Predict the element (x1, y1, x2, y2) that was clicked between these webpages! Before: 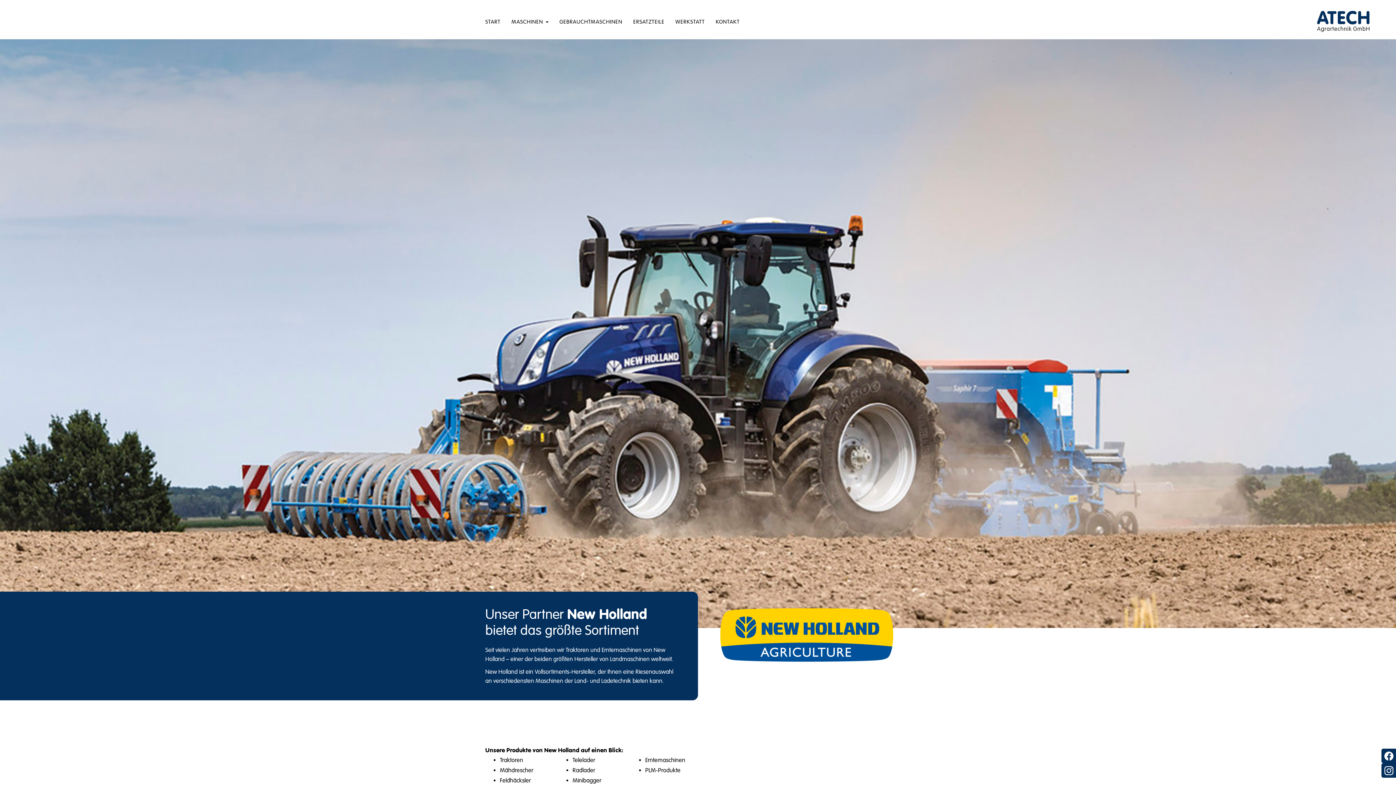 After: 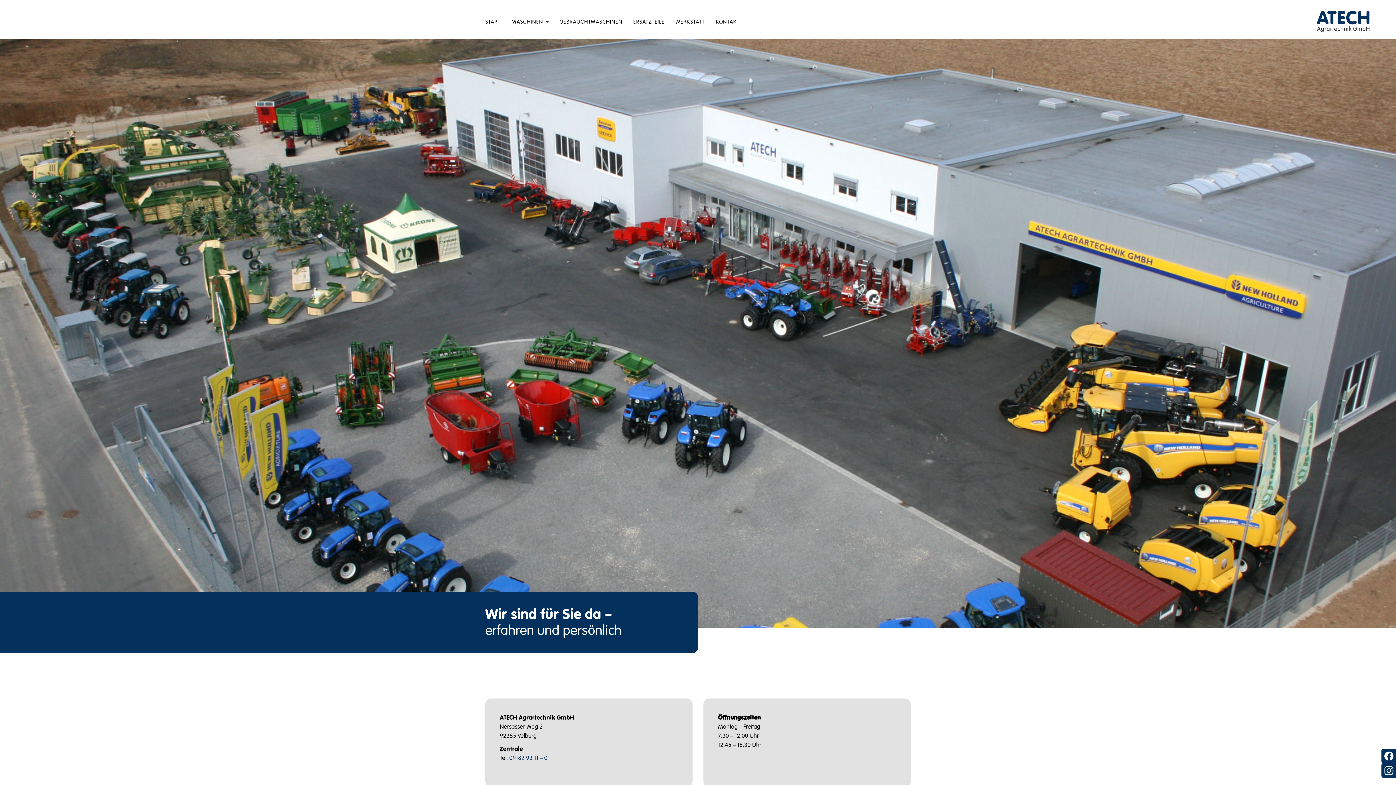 Action: label: KONTAKT bbox: (716, 18, 740, 26)